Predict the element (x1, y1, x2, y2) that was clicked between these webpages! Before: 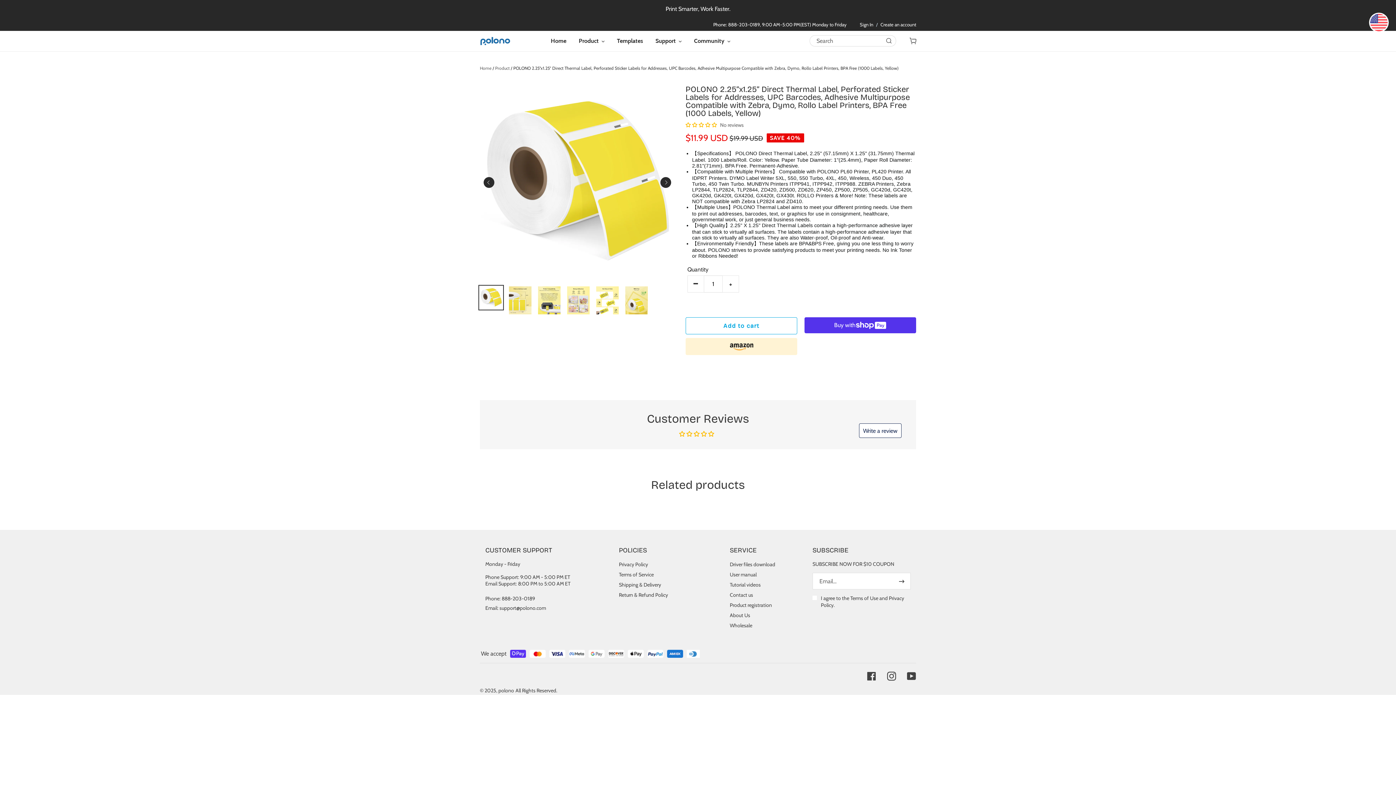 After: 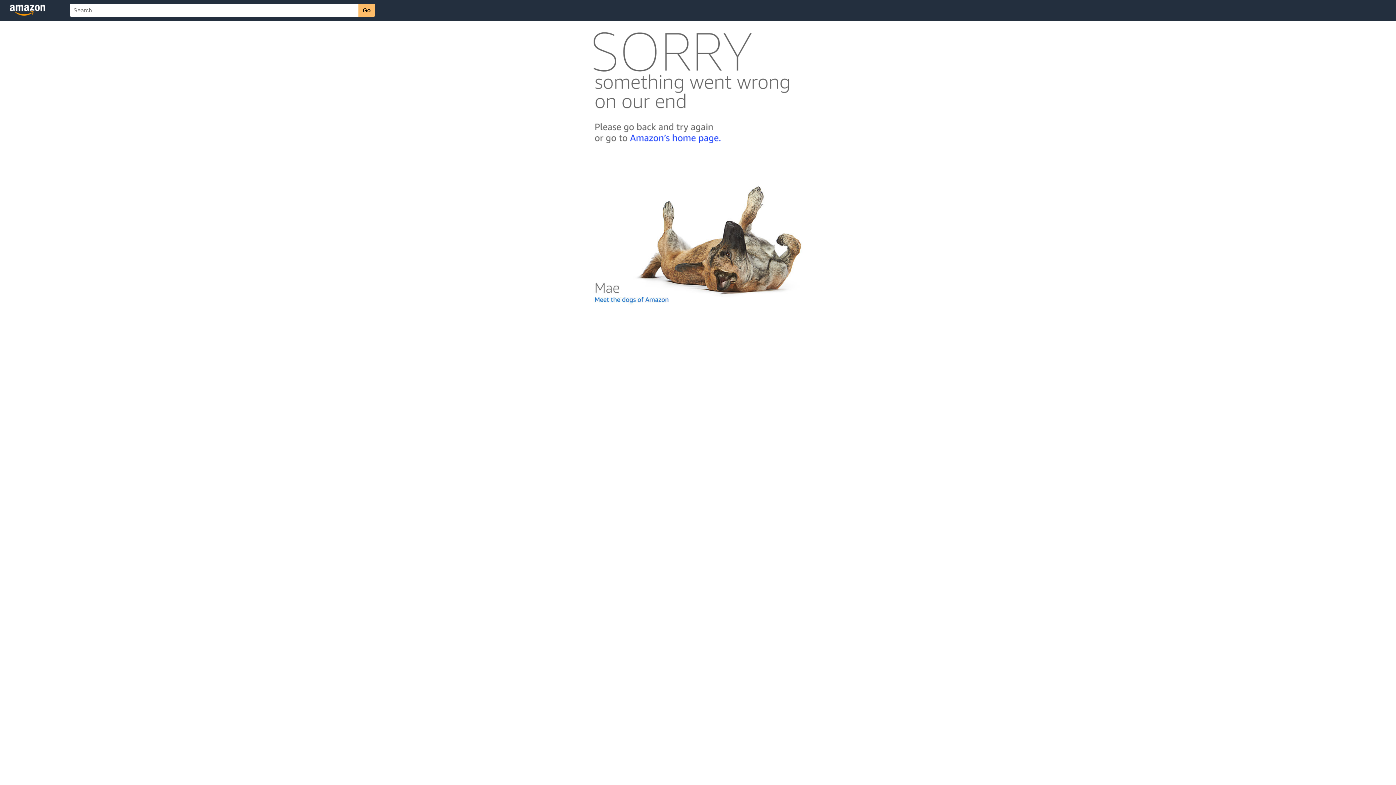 Action: bbox: (685, 338, 797, 355)